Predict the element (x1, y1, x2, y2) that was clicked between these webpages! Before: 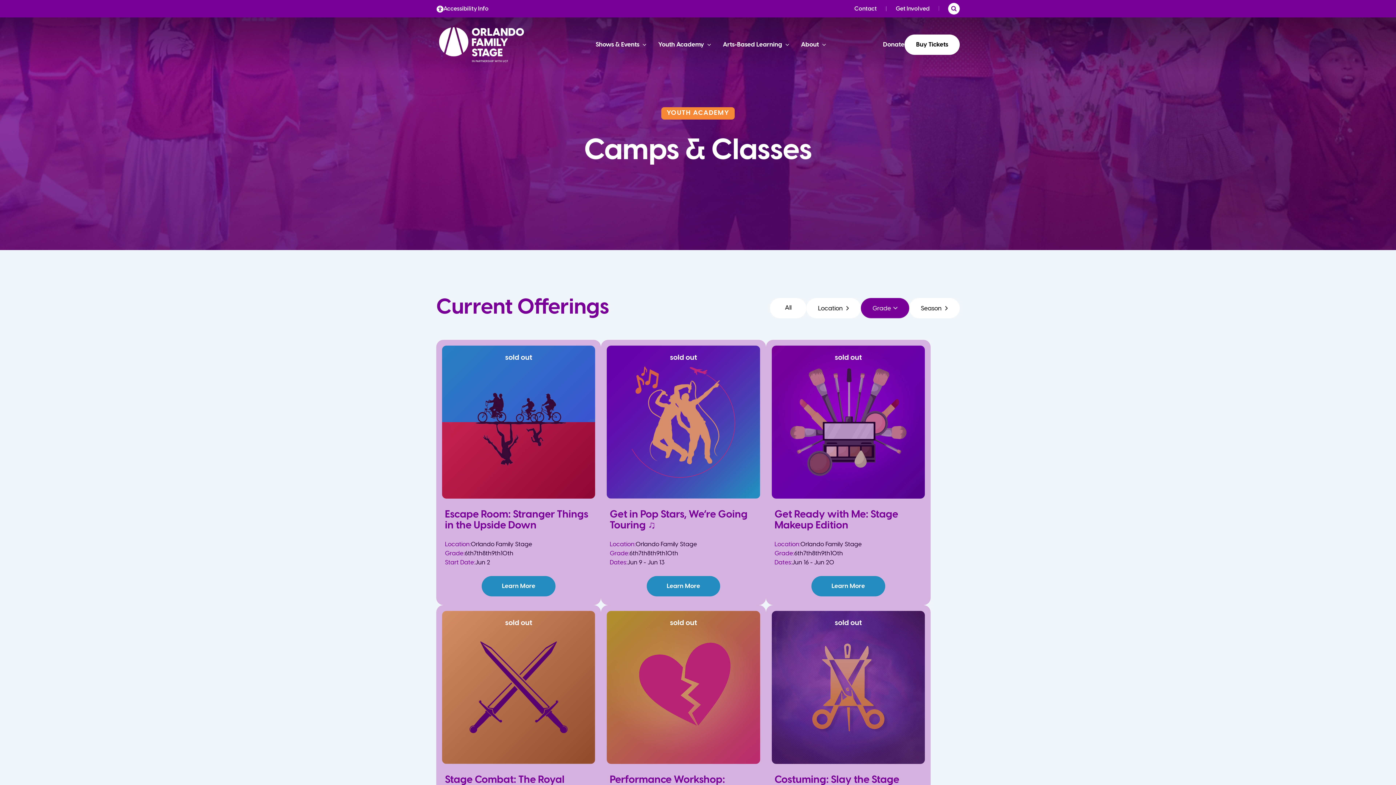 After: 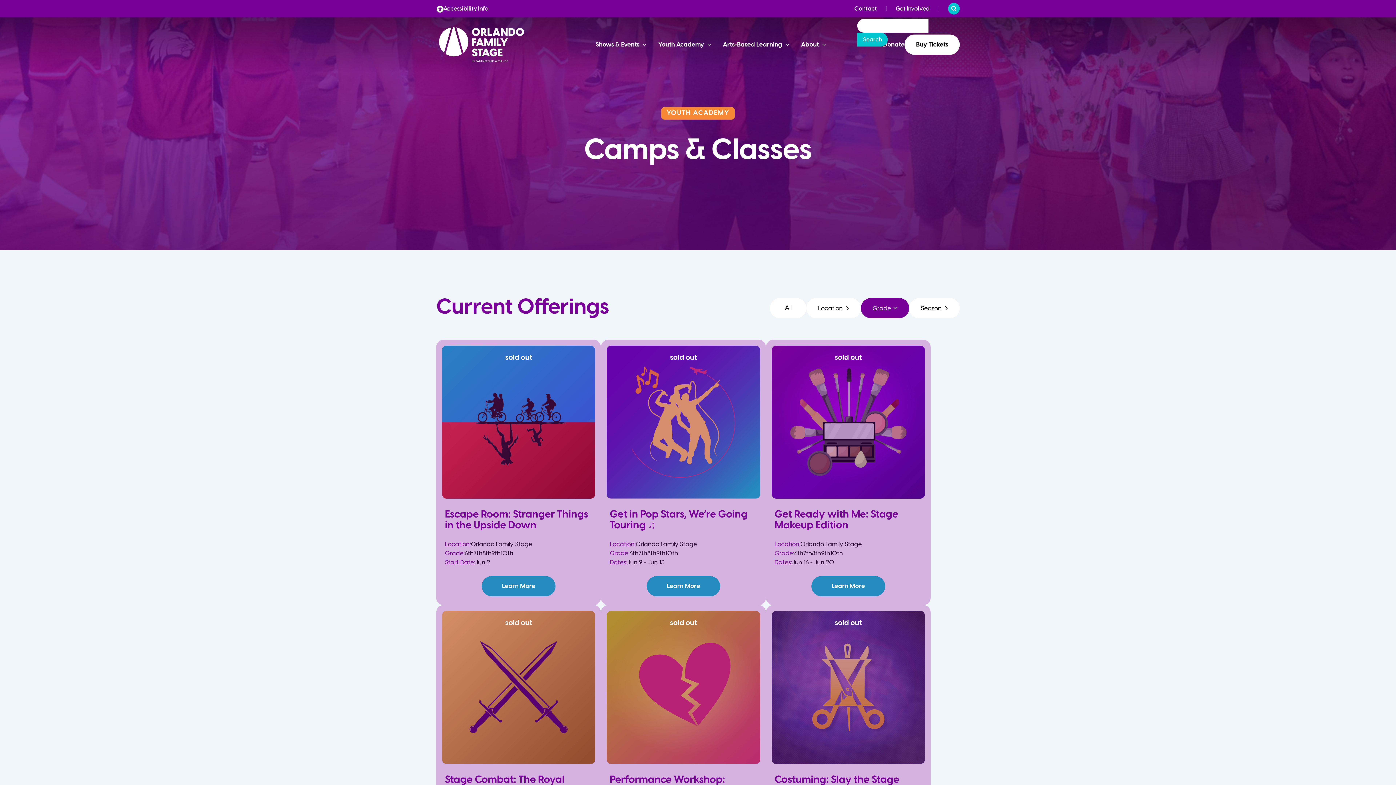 Action: bbox: (948, 2, 960, 14)